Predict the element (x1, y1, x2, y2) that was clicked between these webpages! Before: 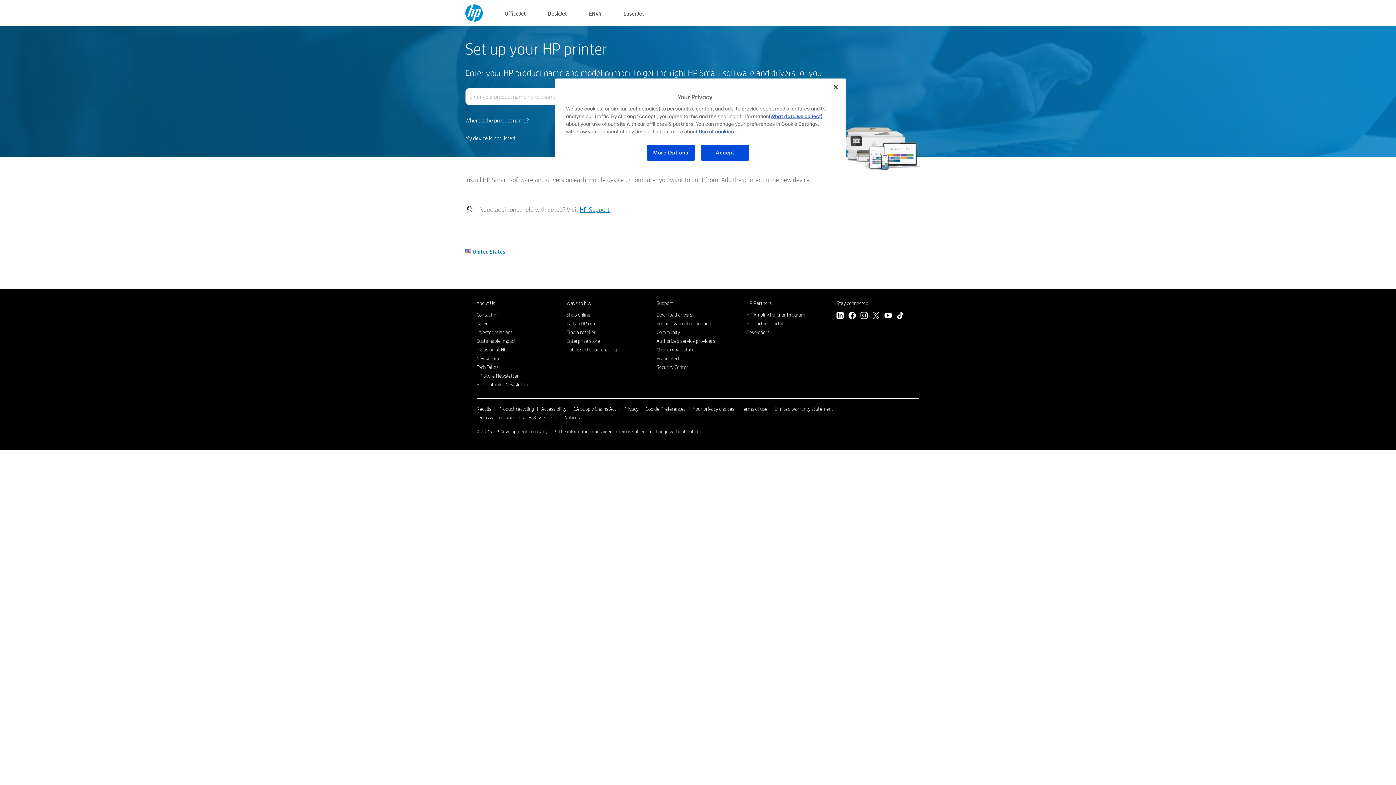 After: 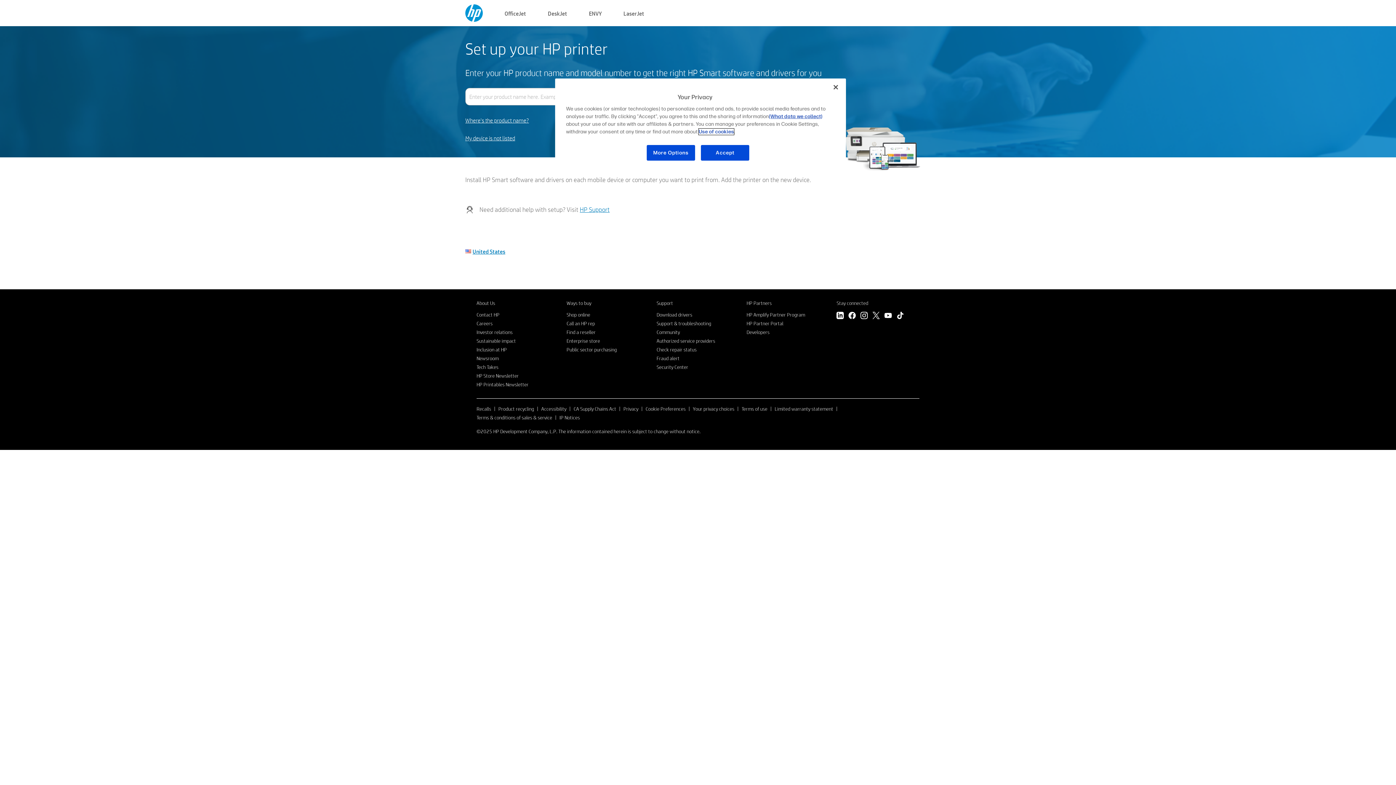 Action: bbox: (698, 128, 734, 134) label: Use of cookies